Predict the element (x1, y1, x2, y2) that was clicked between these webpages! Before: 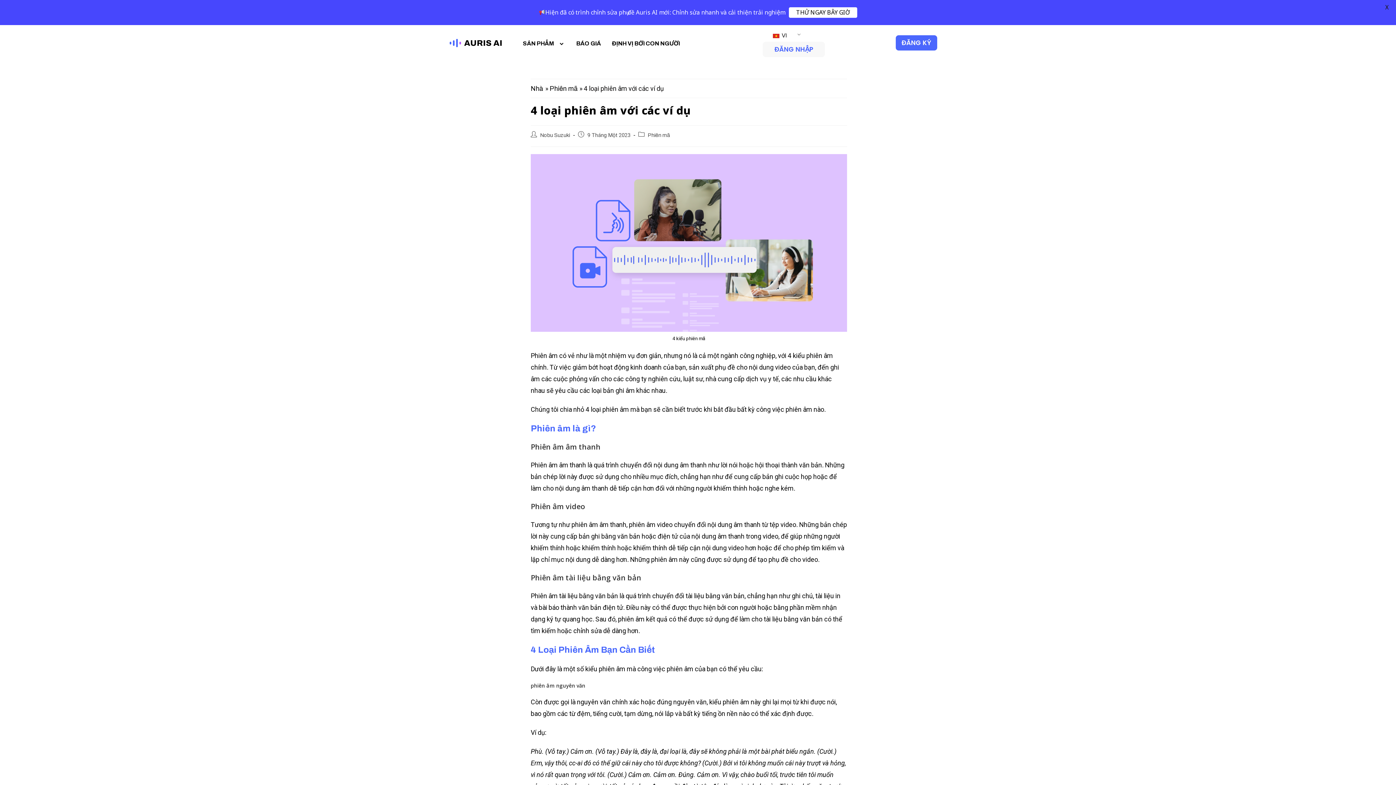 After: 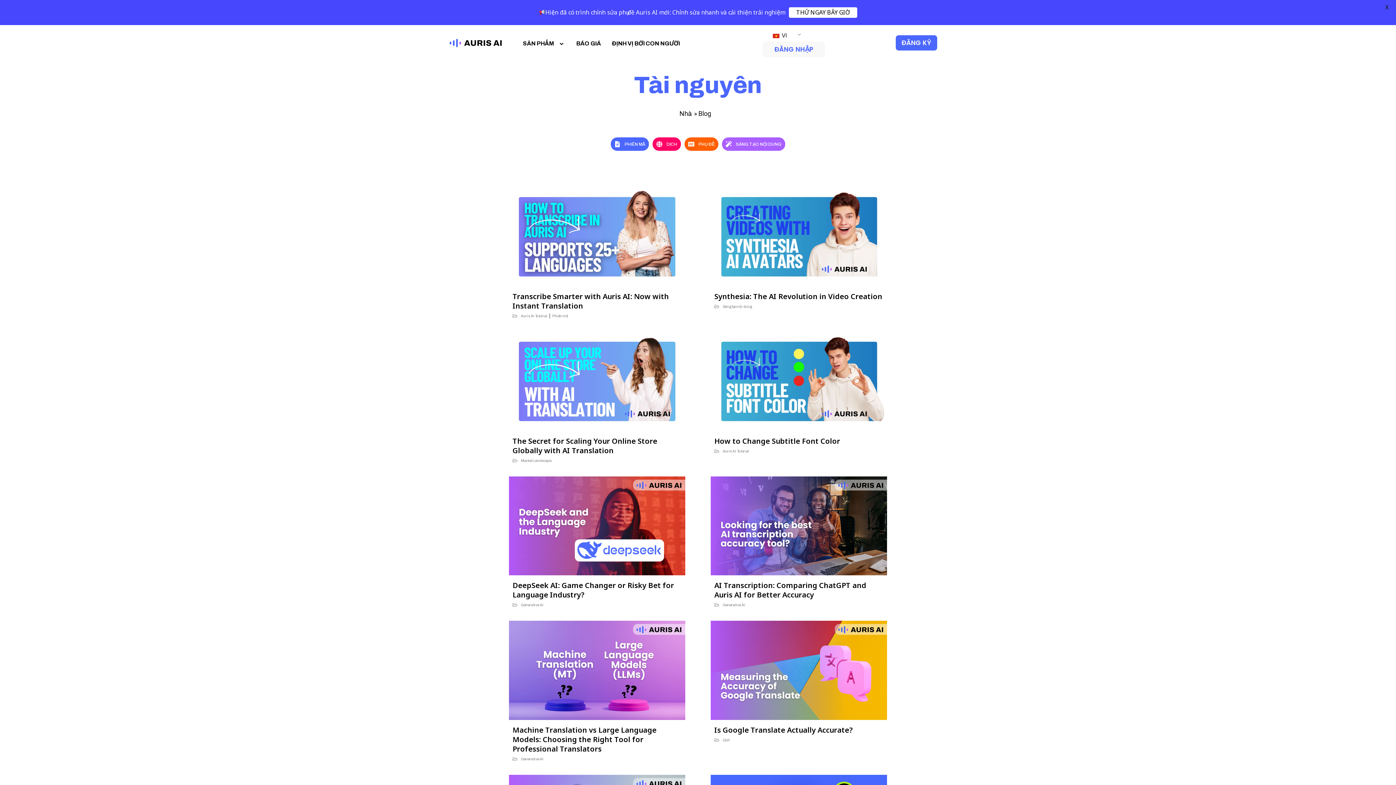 Action: label: Nhà bbox: (530, 85, 543, 92)